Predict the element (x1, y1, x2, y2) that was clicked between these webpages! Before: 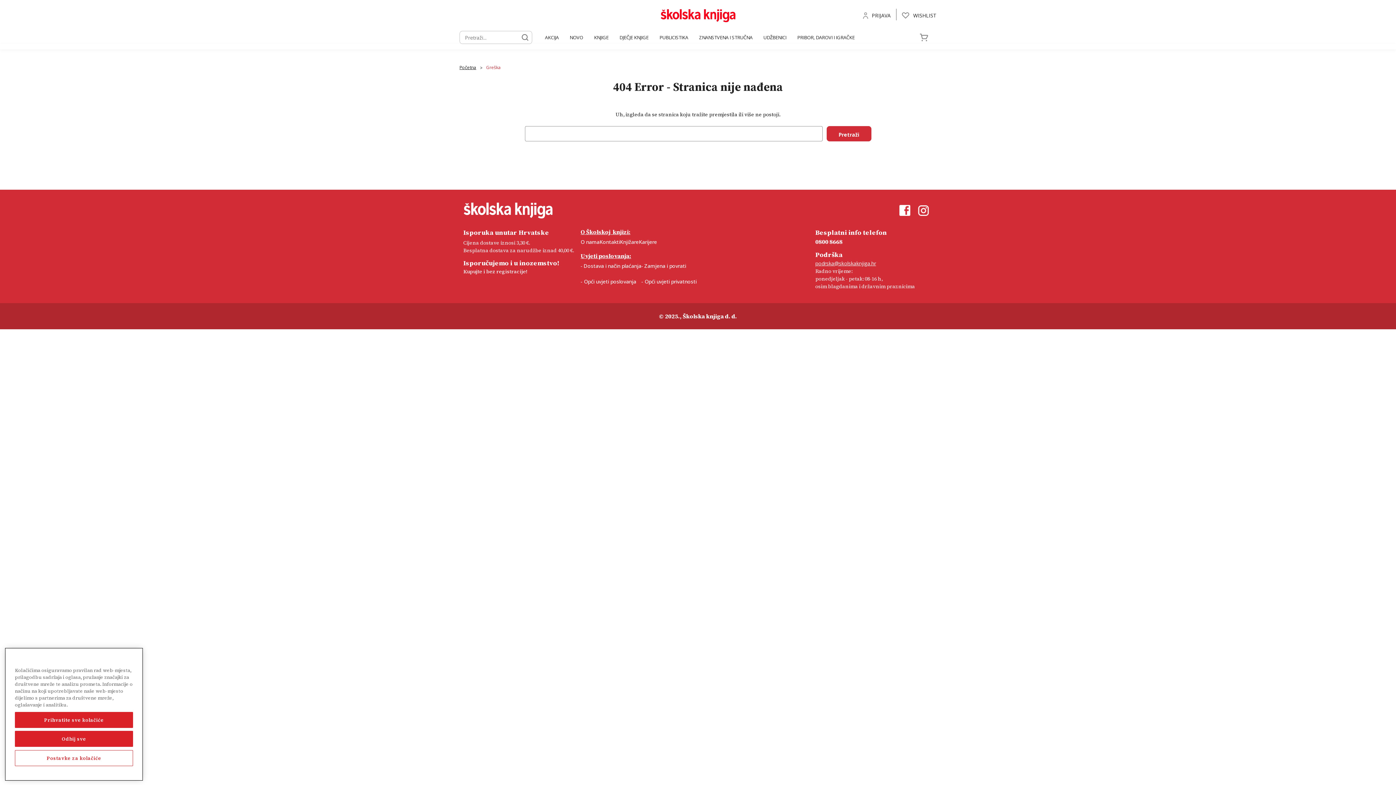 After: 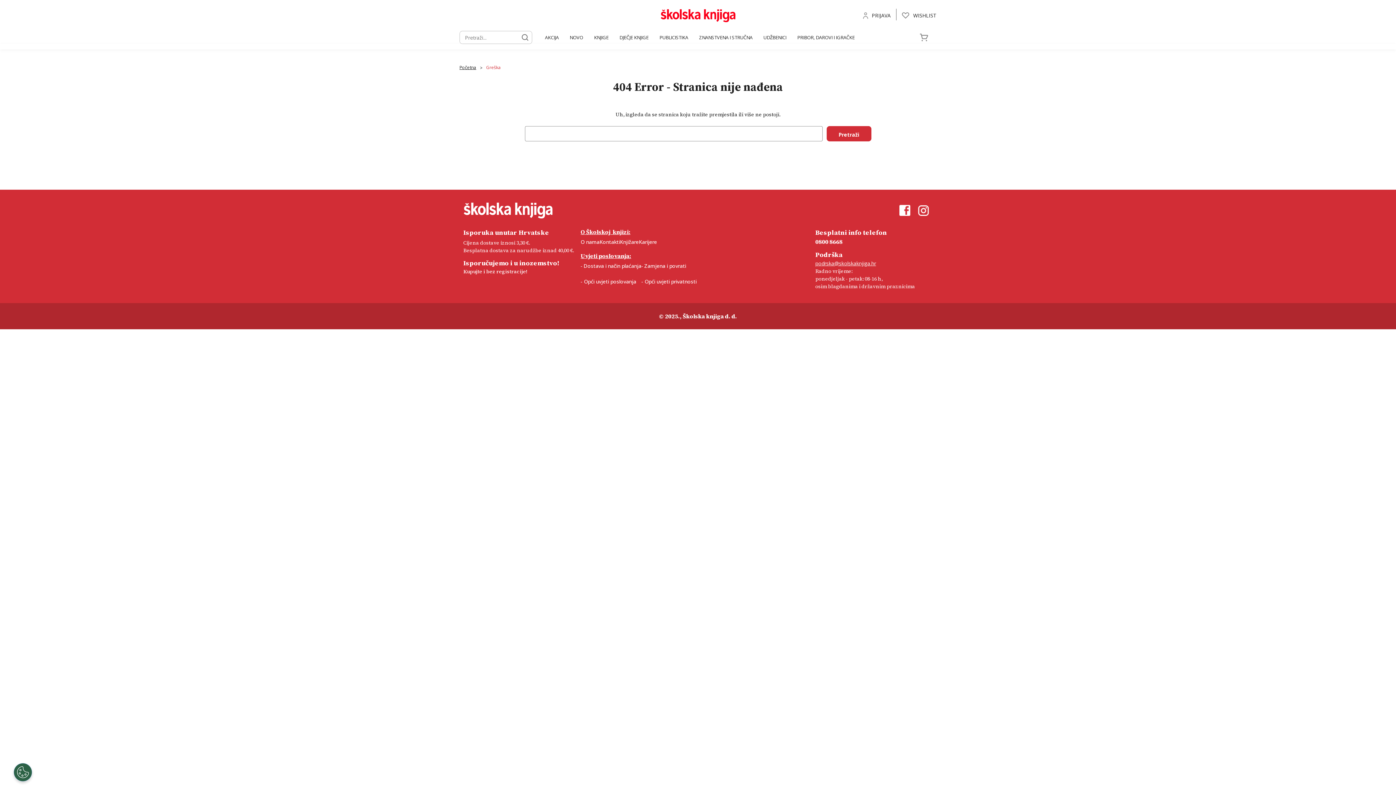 Action: label: Odbij sve bbox: (14, 730, 133, 746)